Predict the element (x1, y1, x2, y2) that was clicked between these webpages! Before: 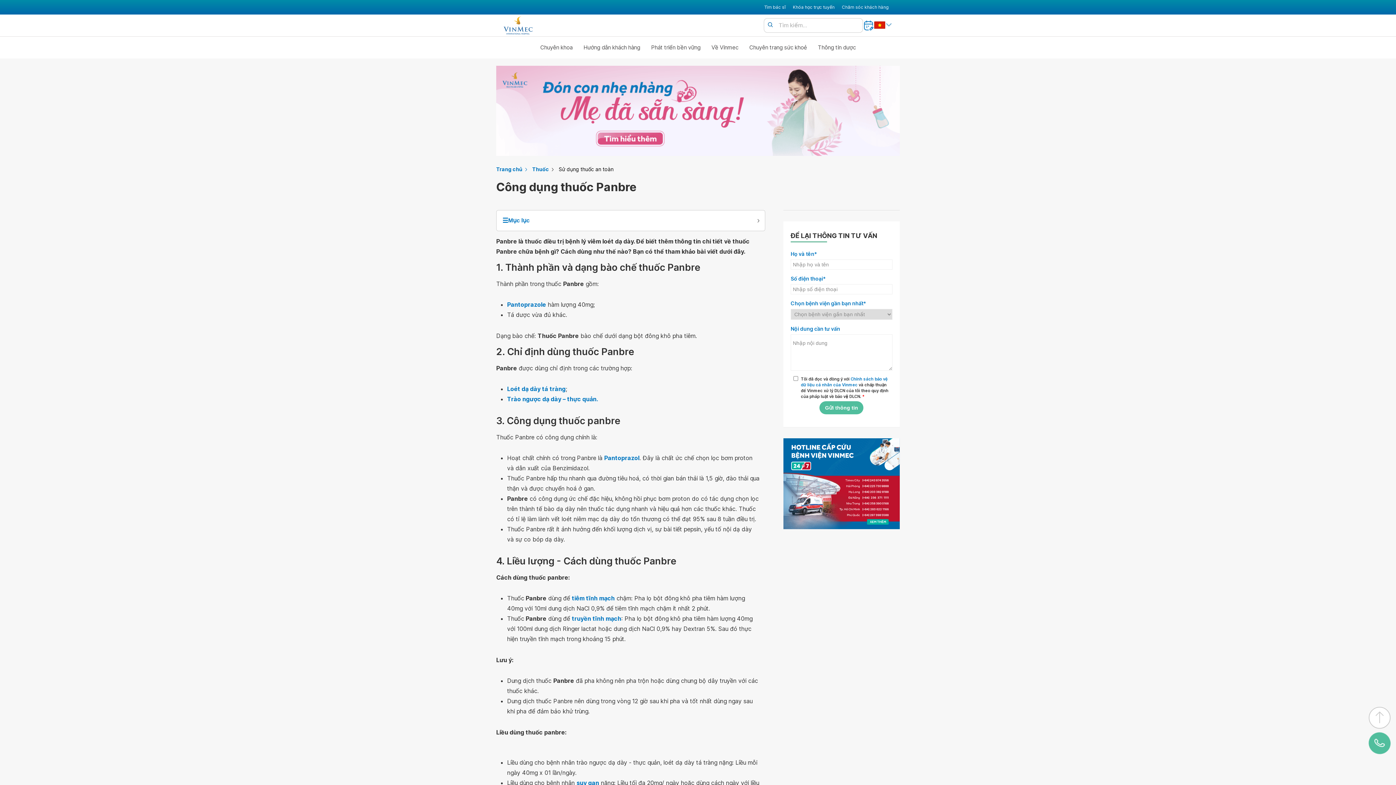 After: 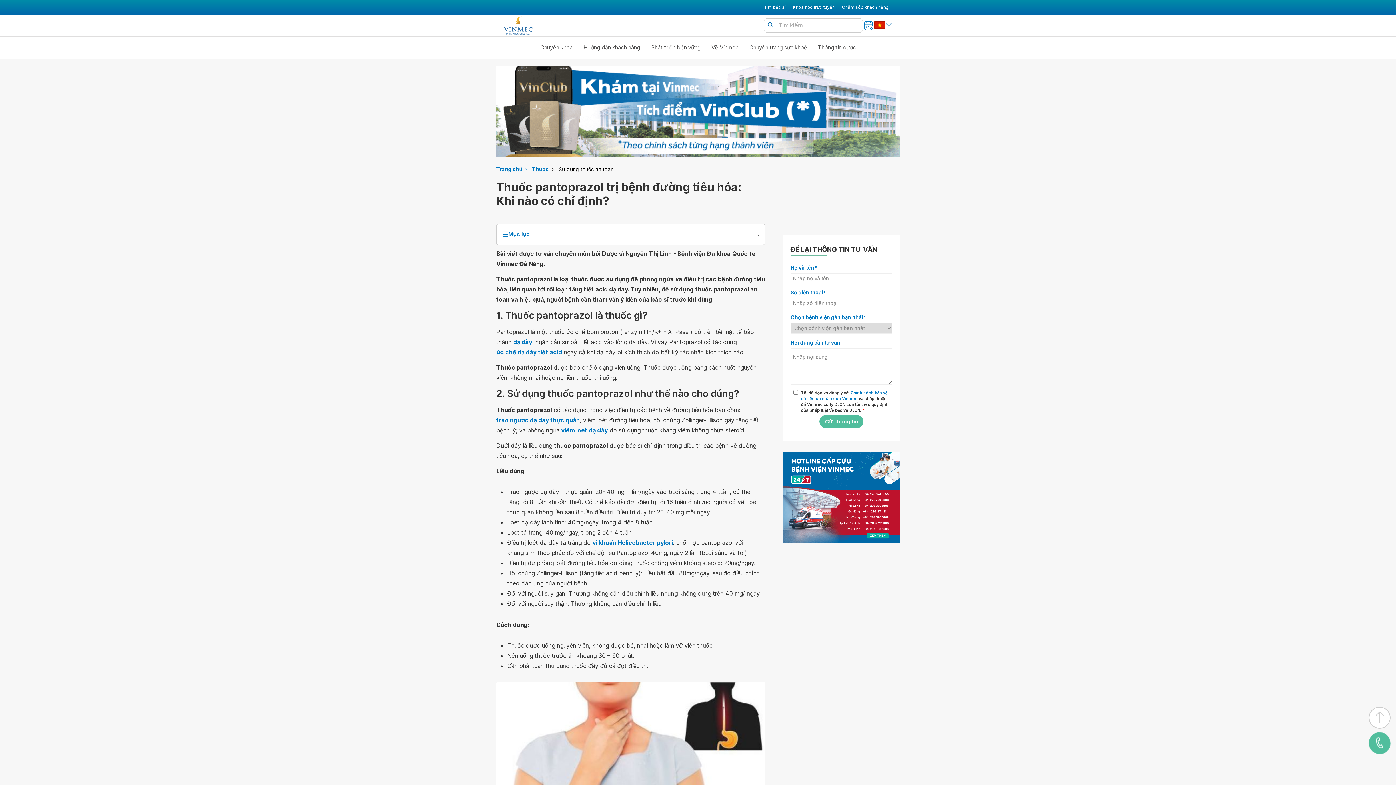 Action: label: Pantoprazol bbox: (604, 453, 639, 463)